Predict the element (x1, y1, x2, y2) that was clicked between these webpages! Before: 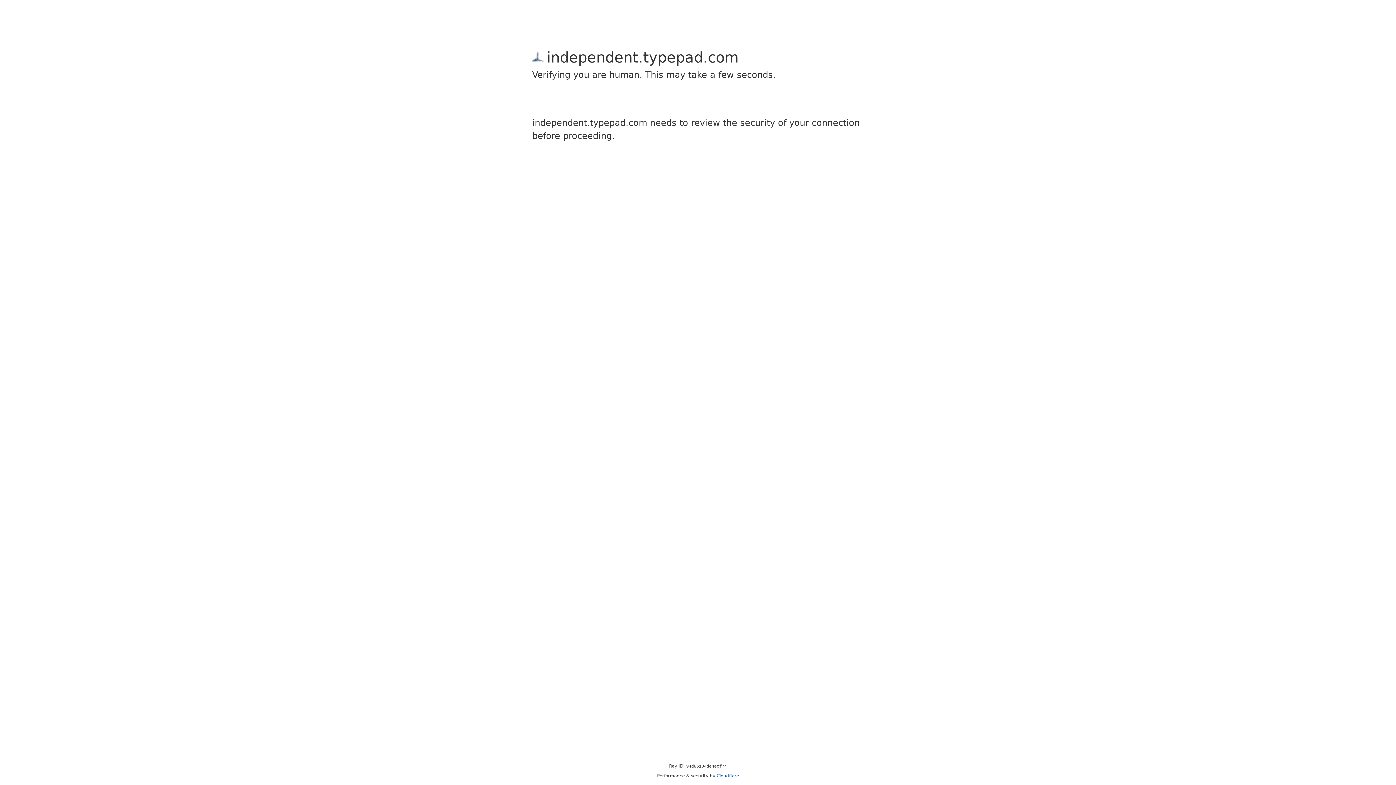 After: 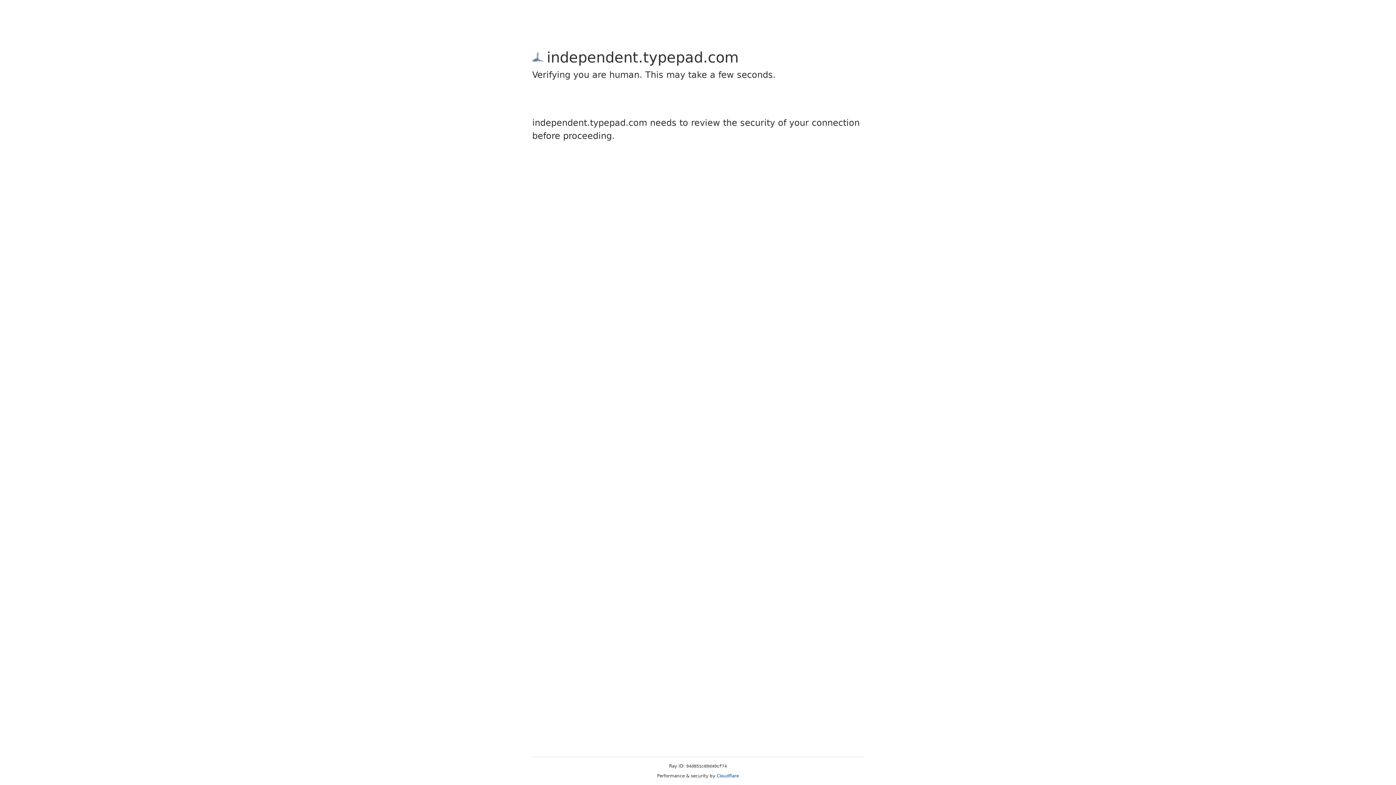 Action: label: Cloudflare bbox: (716, 773, 739, 778)